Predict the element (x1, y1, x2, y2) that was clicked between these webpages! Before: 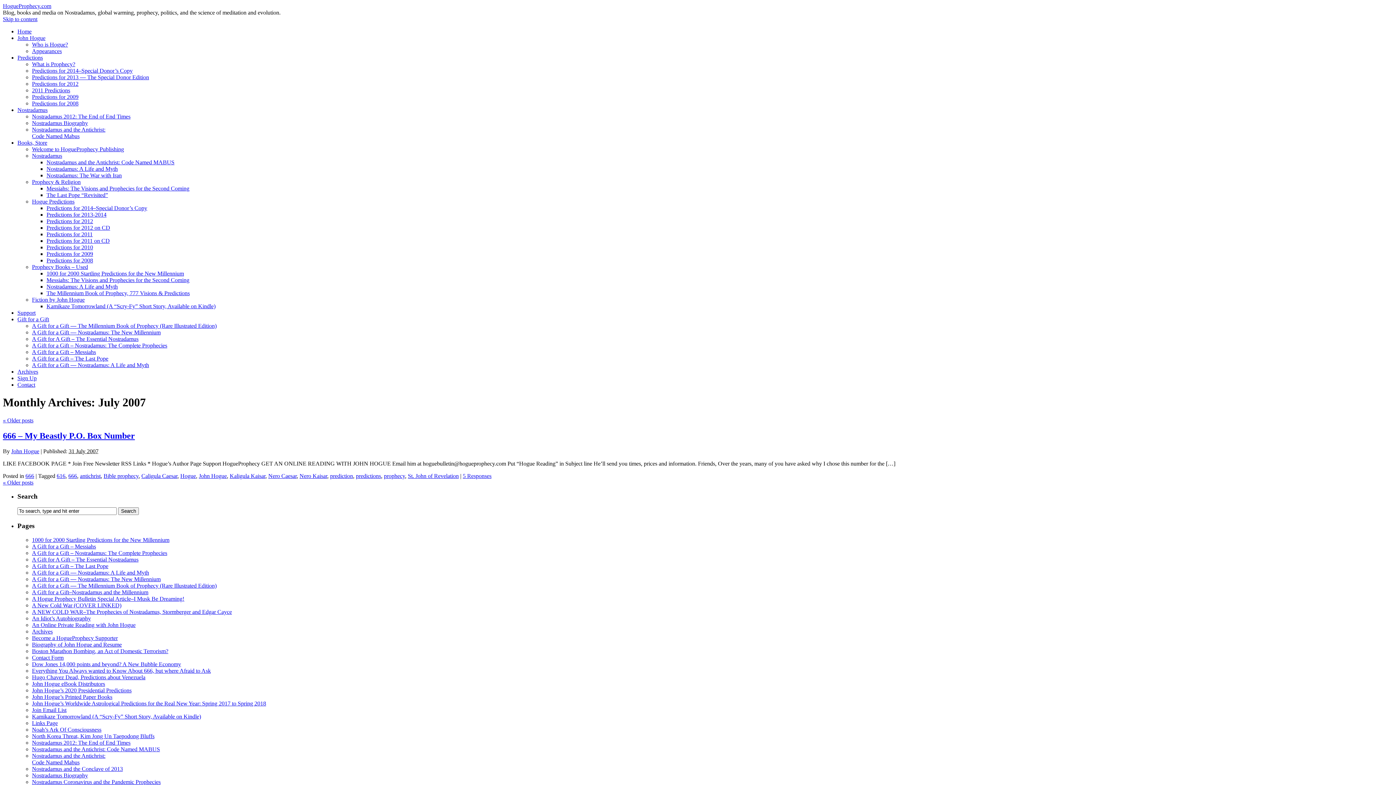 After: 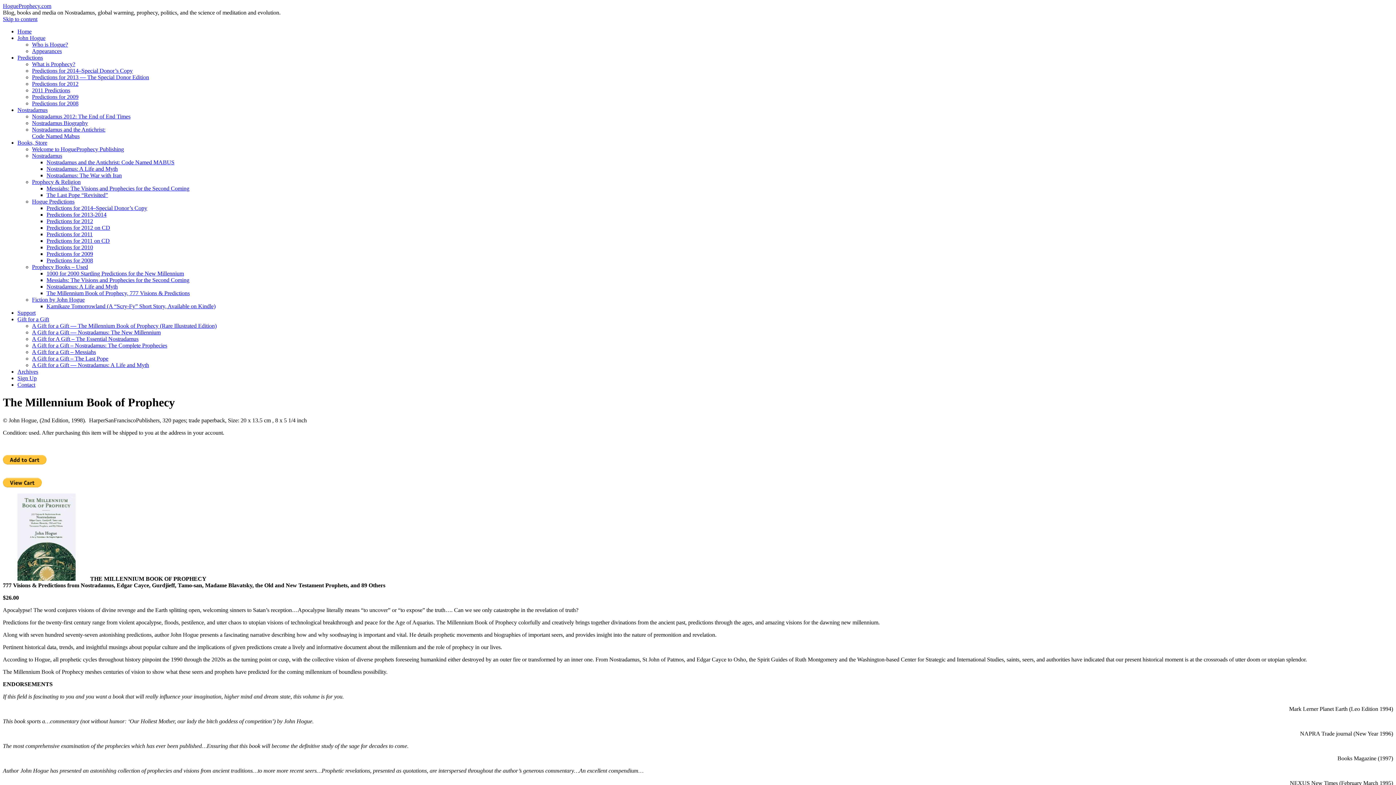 Action: label: The Millennium Book of Prophecy, 777 Visions & Predictions bbox: (46, 290, 189, 296)